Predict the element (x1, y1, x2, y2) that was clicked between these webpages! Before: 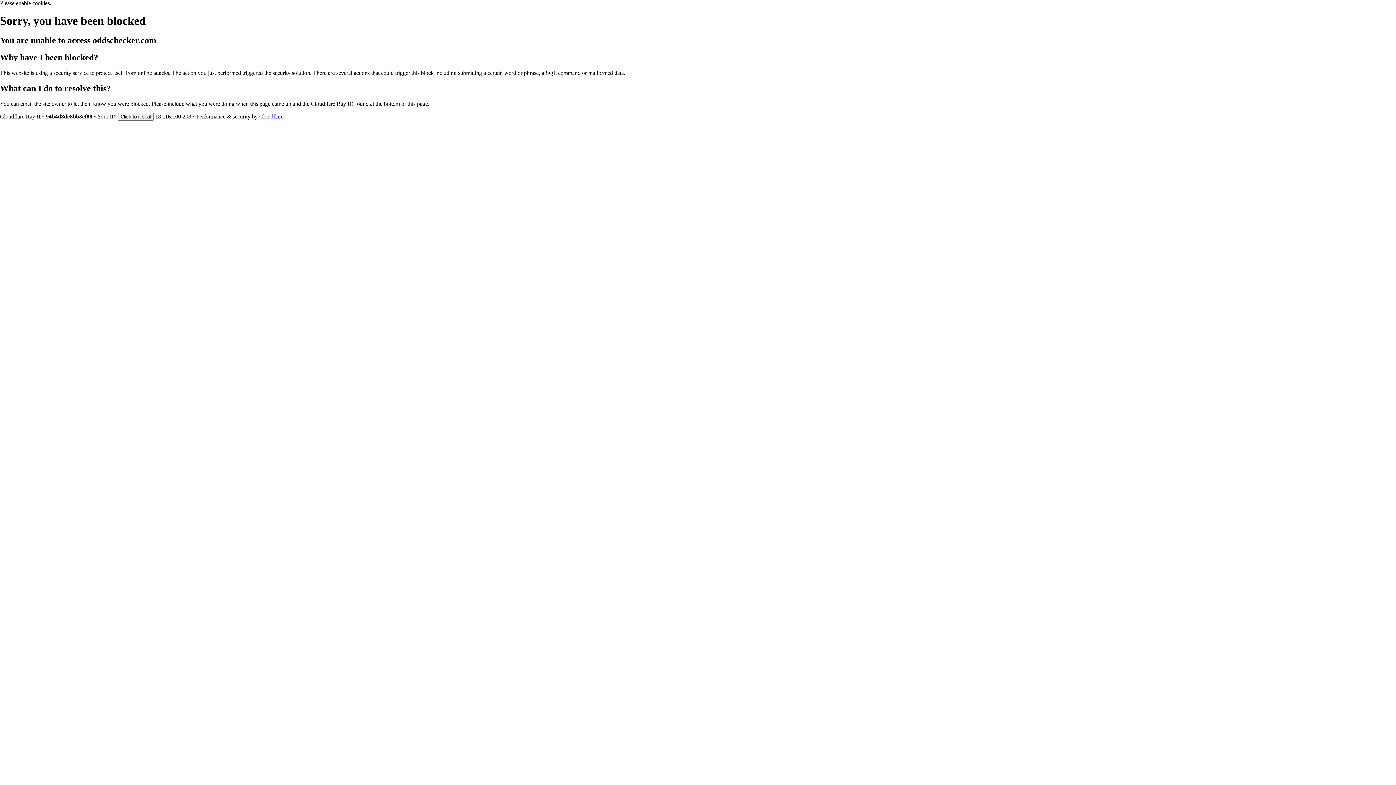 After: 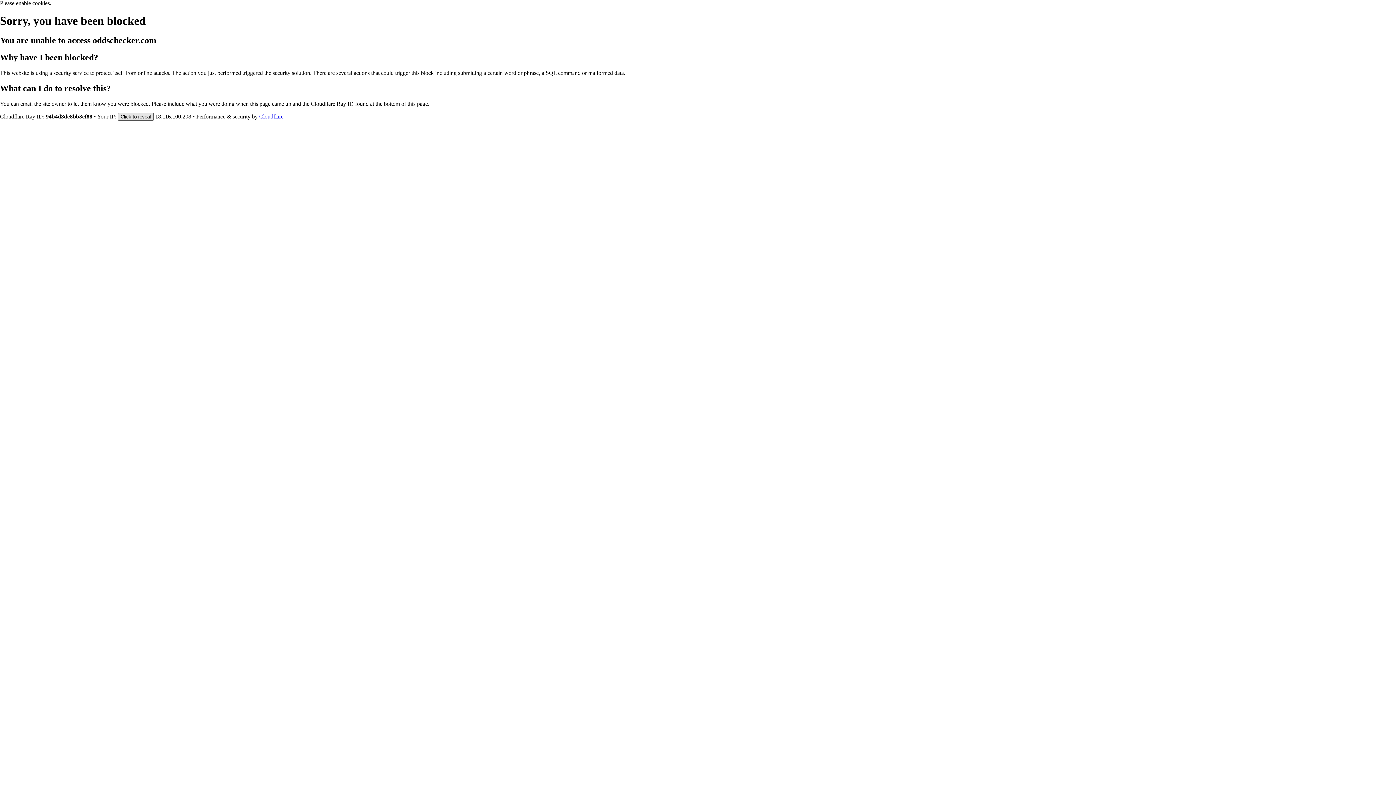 Action: bbox: (117, 112, 153, 120) label: Click to reveal